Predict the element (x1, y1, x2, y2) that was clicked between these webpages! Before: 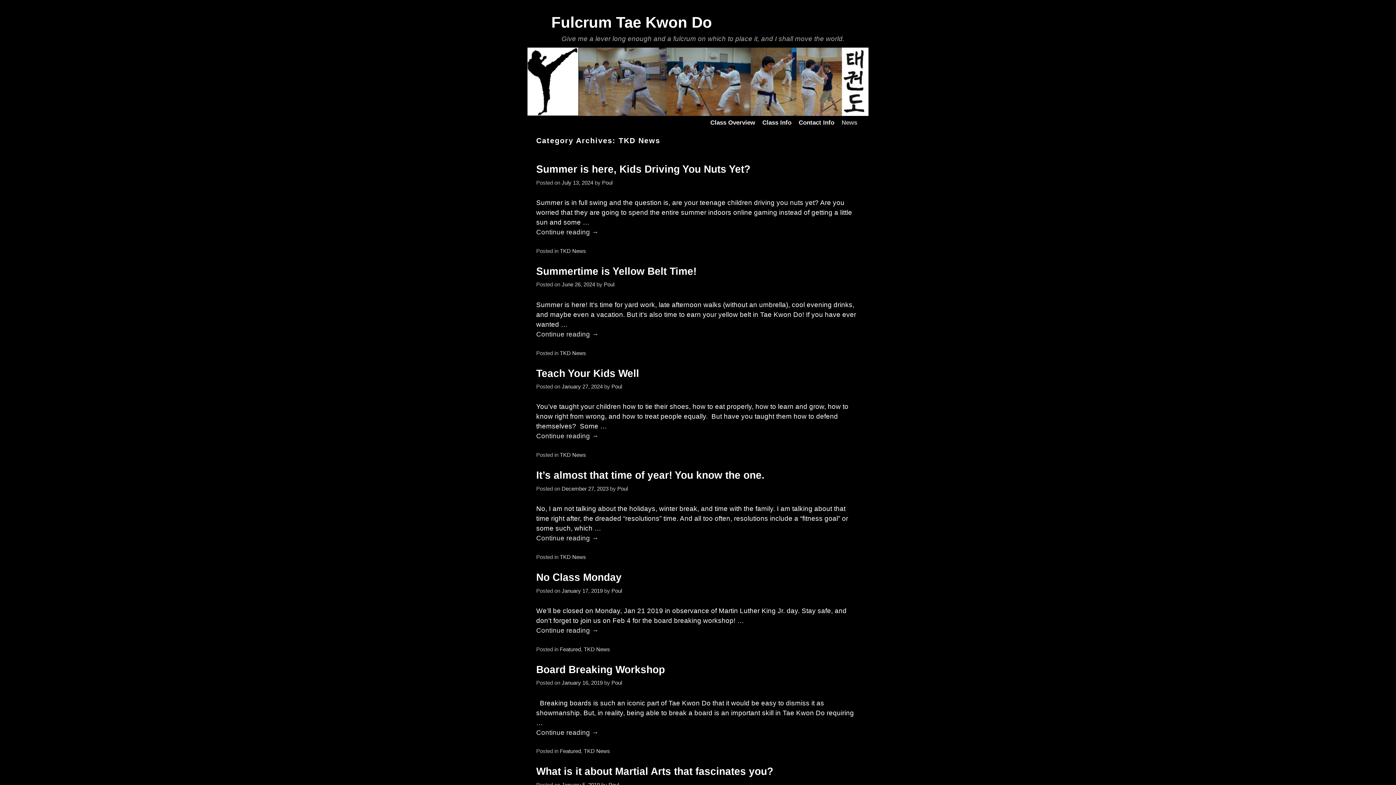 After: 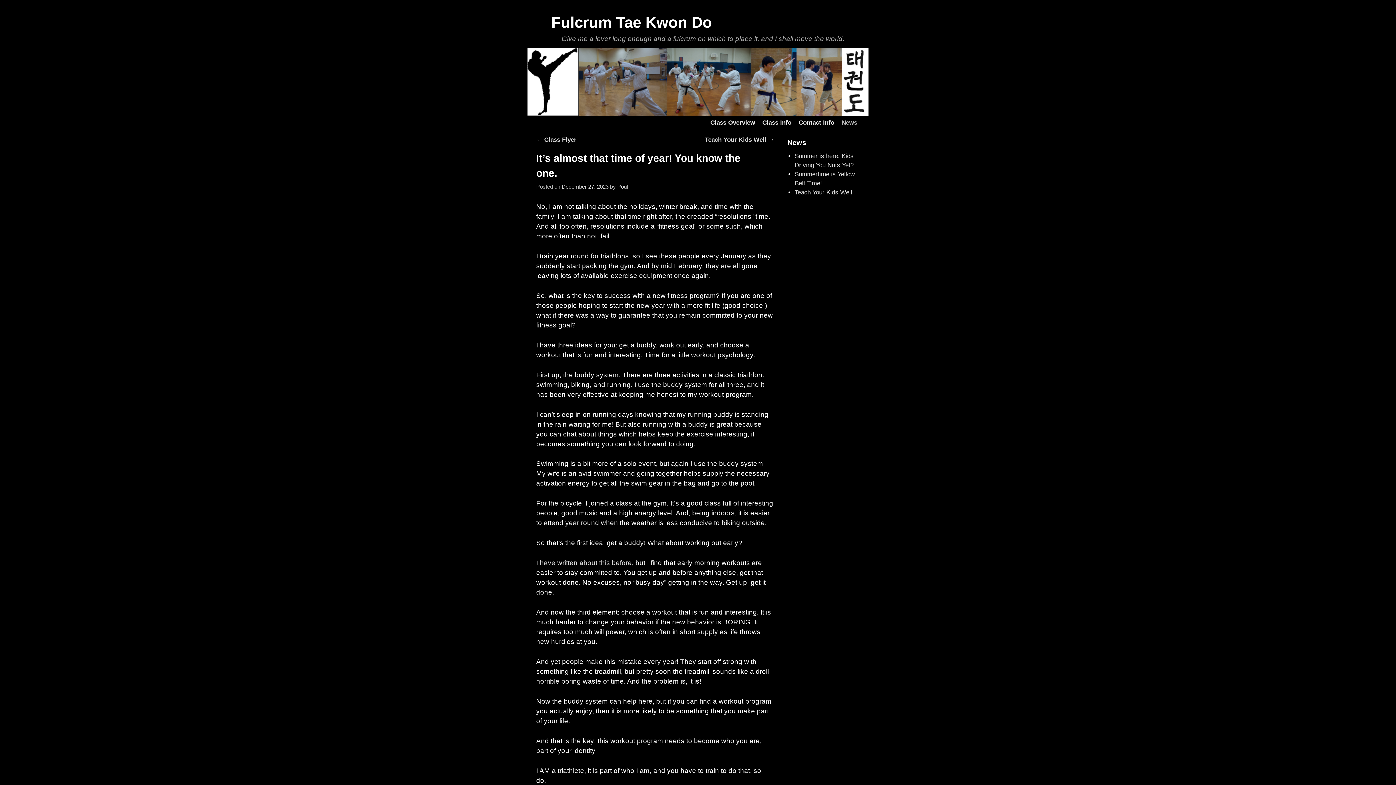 Action: bbox: (536, 469, 764, 481) label: It’s almost that time of year! You know the one.